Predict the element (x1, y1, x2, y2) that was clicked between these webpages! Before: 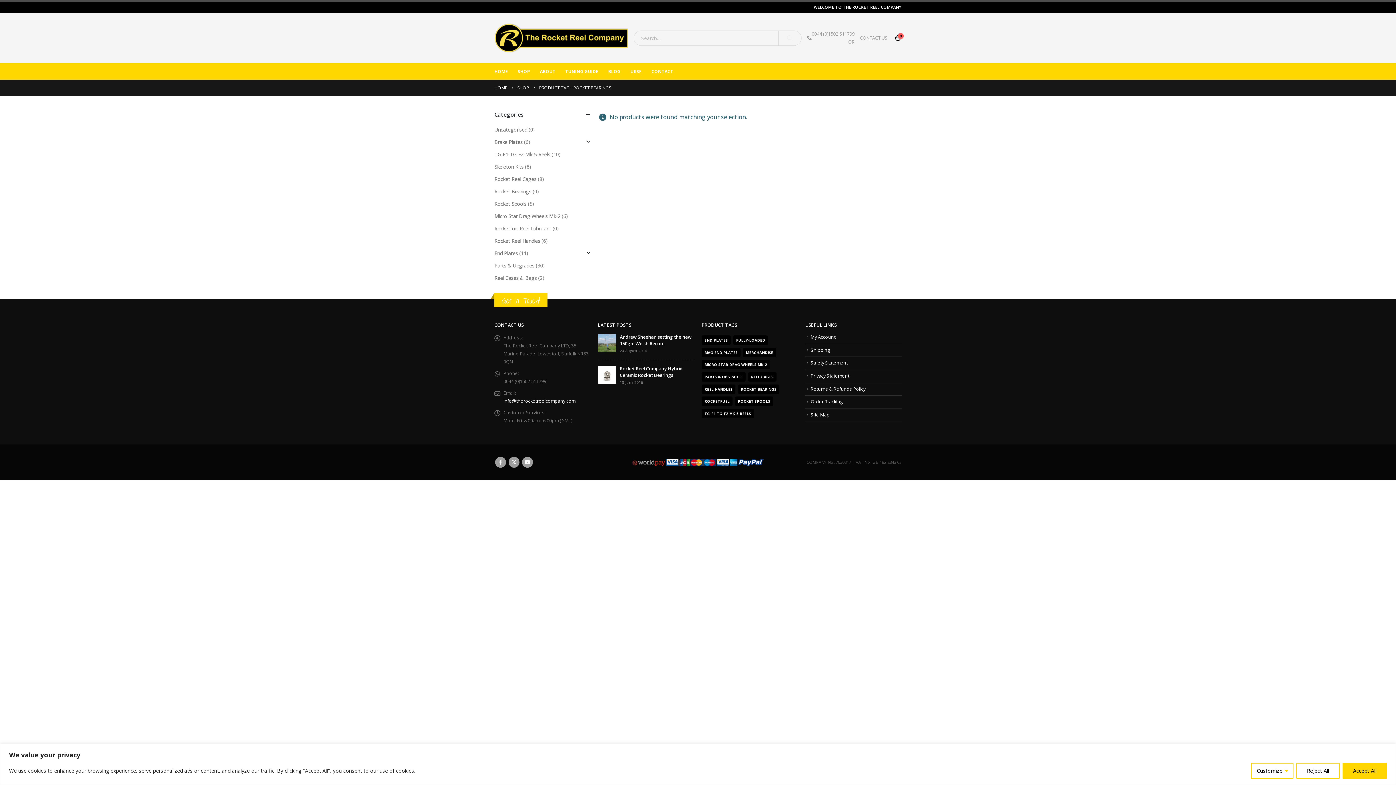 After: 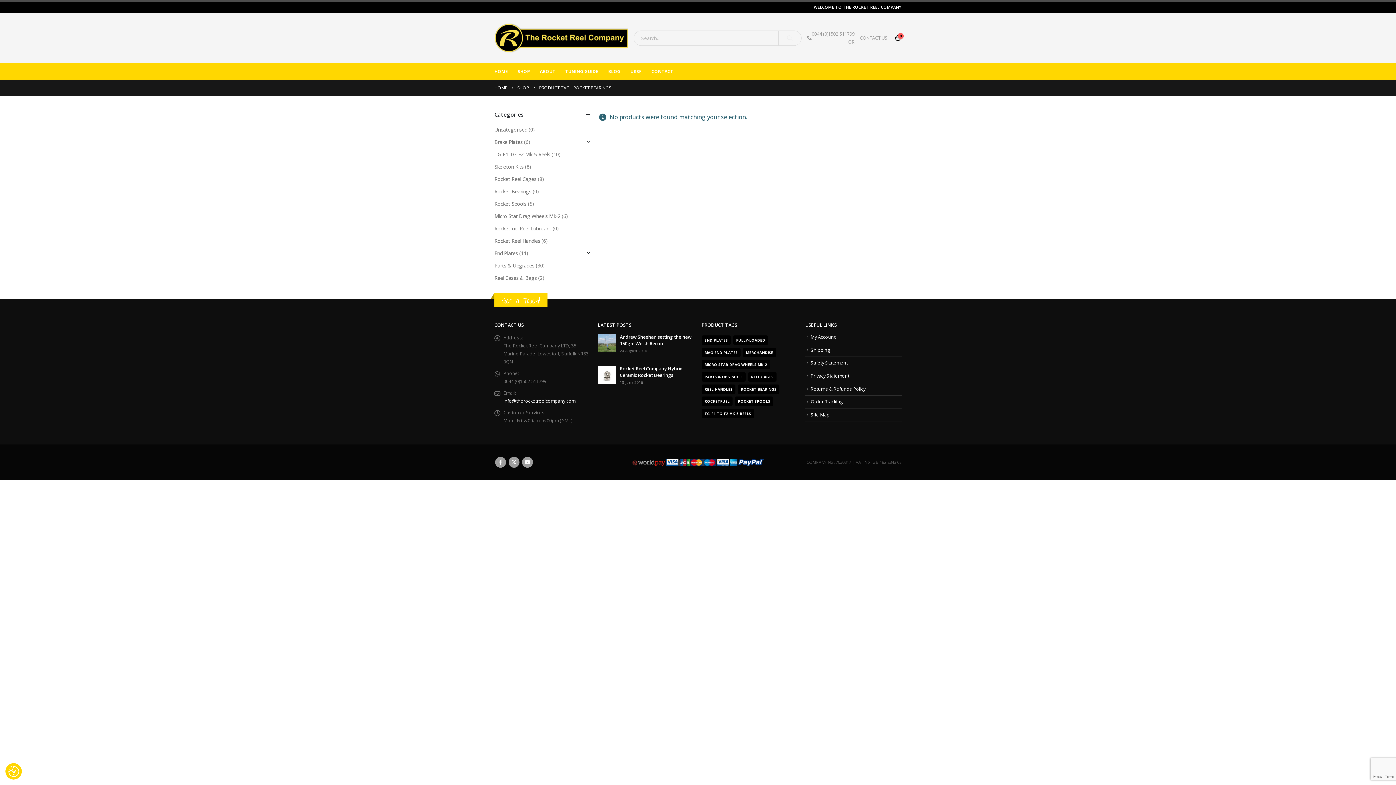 Action: label: Reject All bbox: (1296, 763, 1340, 779)